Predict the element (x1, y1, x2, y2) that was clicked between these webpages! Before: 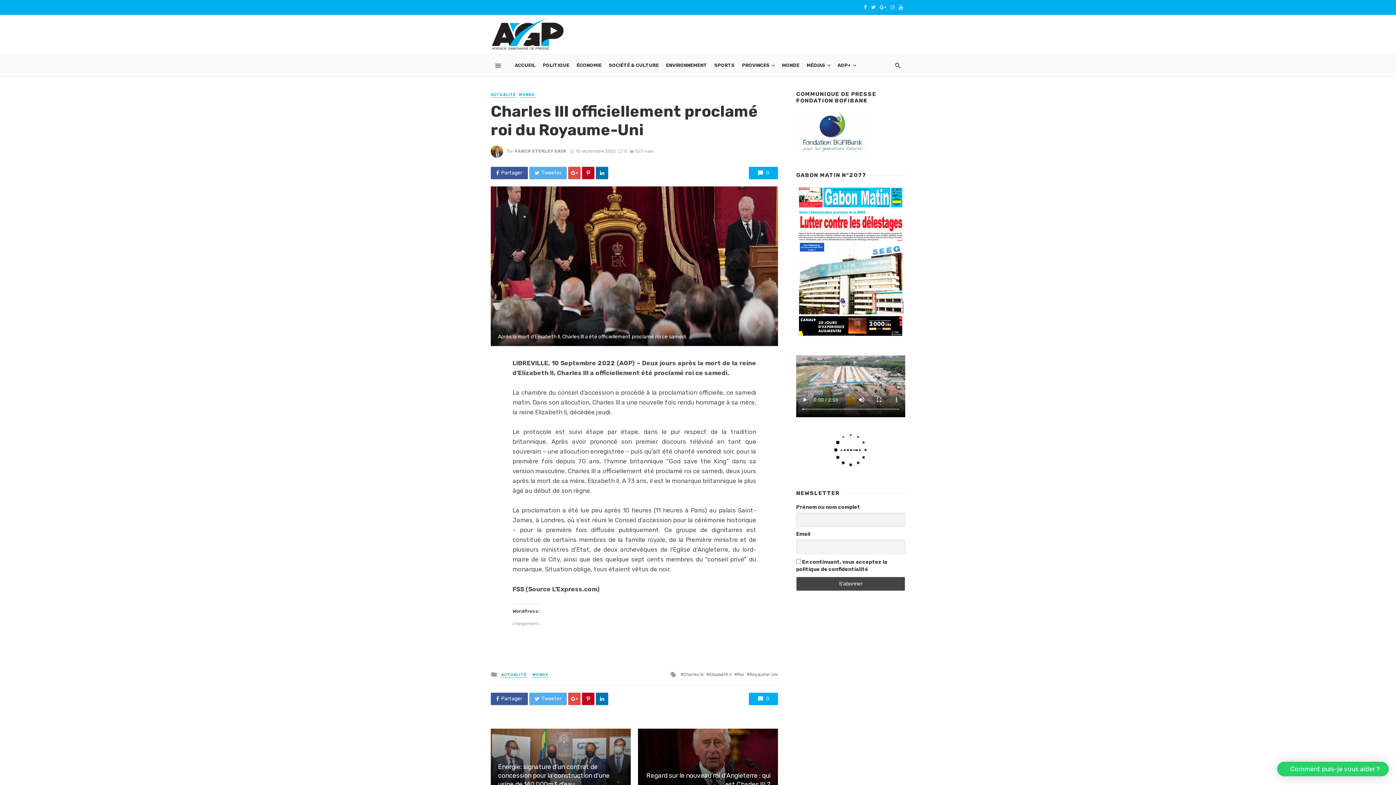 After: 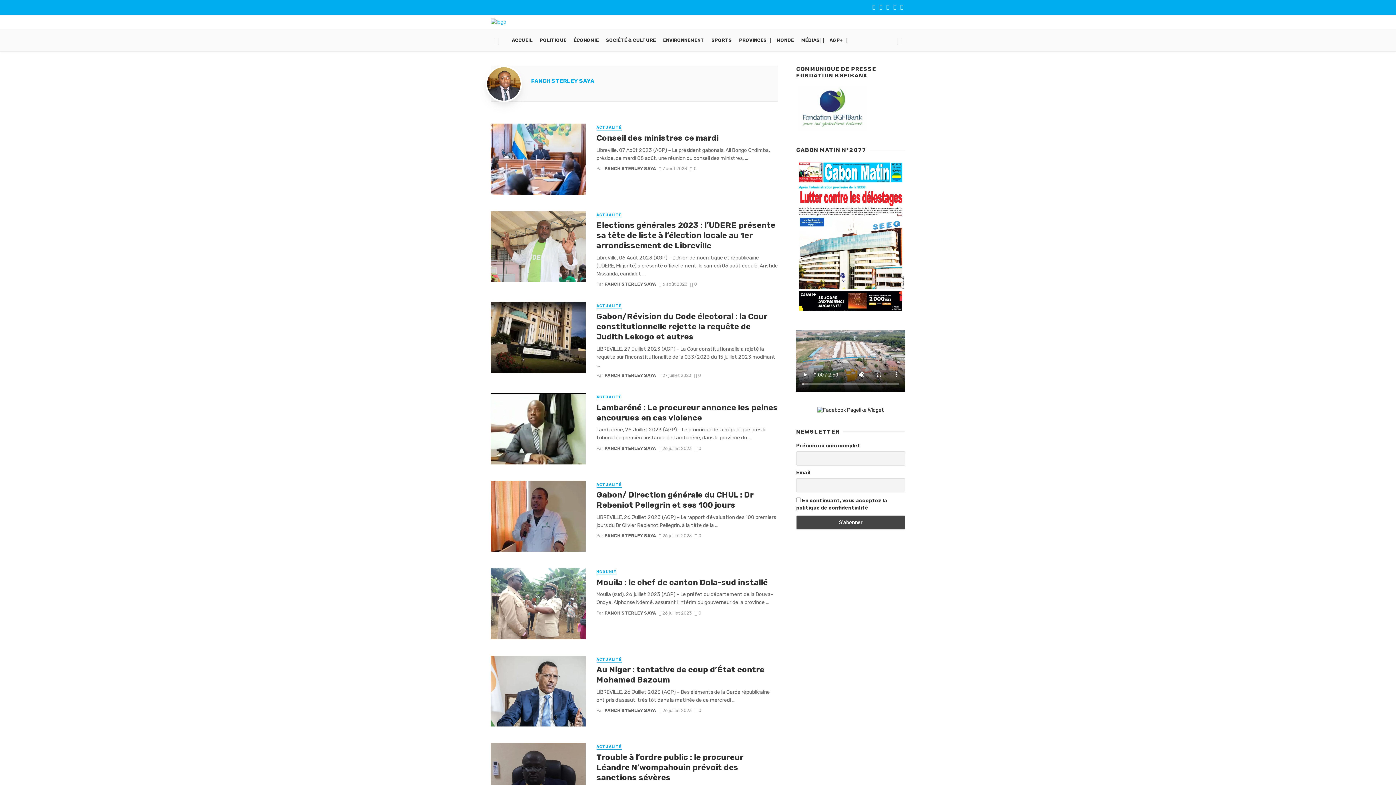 Action: bbox: (514, 148, 566, 153) label: FANCH STERLEY SAYA